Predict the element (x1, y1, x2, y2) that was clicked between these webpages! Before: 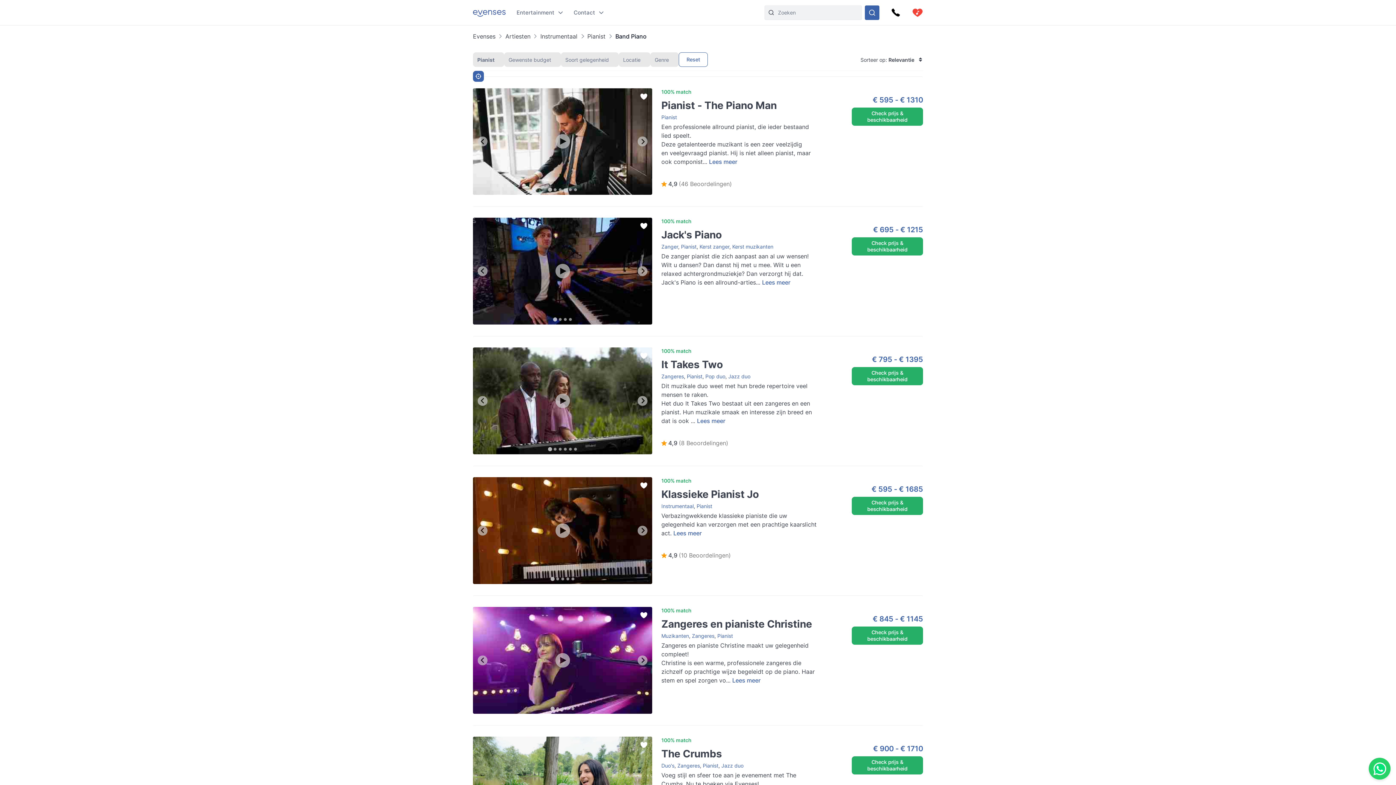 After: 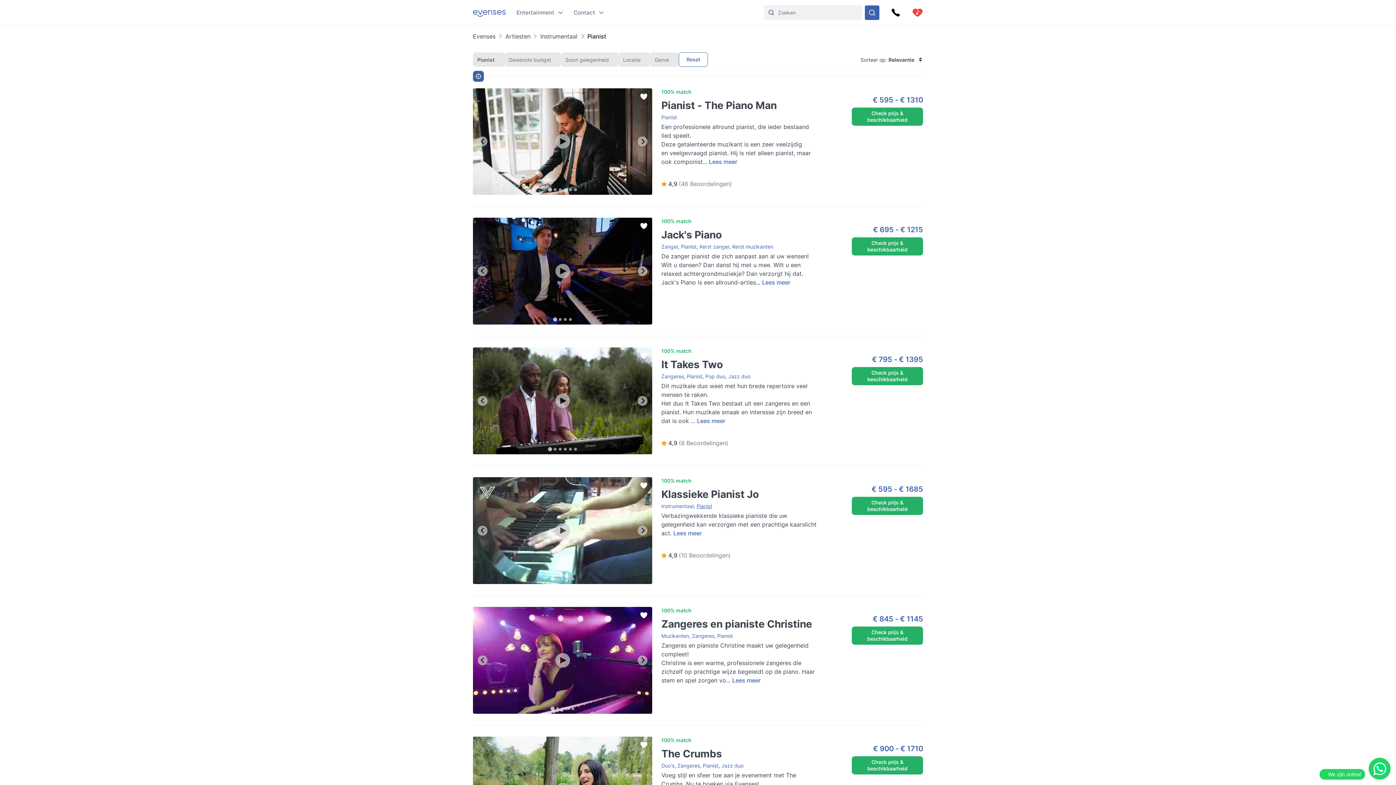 Action: bbox: (696, 503, 712, 509) label: Pianist